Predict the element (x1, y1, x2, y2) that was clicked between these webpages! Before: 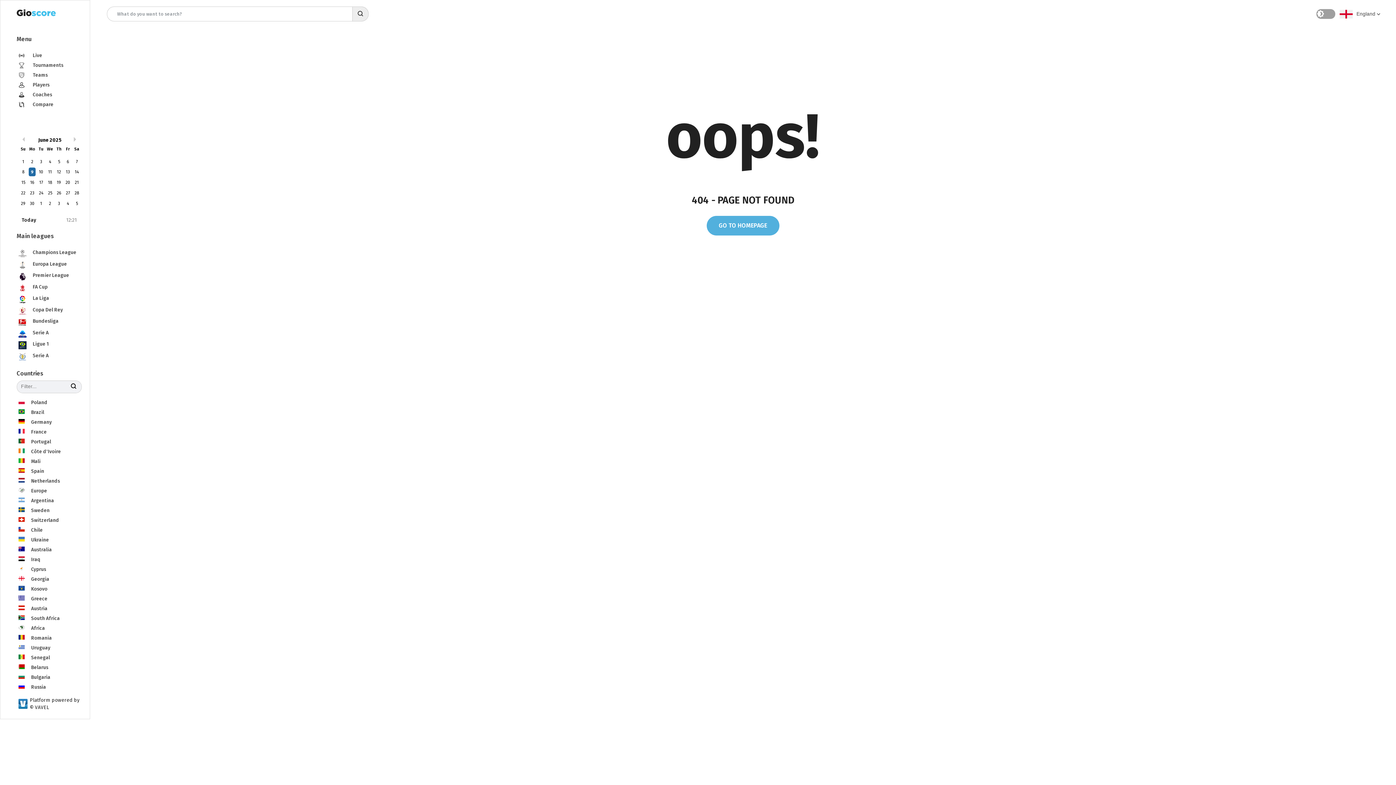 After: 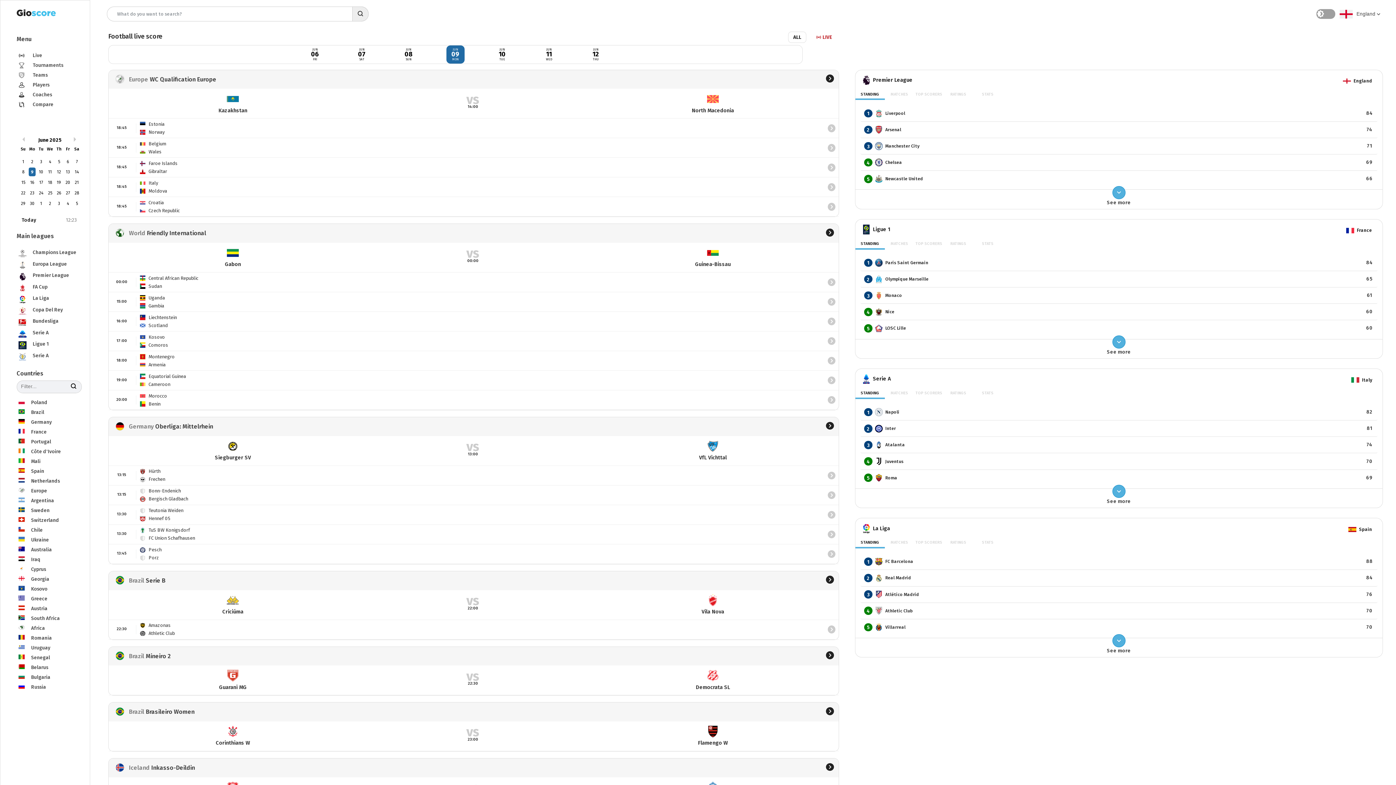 Action: bbox: (18, 9, 62, 21)